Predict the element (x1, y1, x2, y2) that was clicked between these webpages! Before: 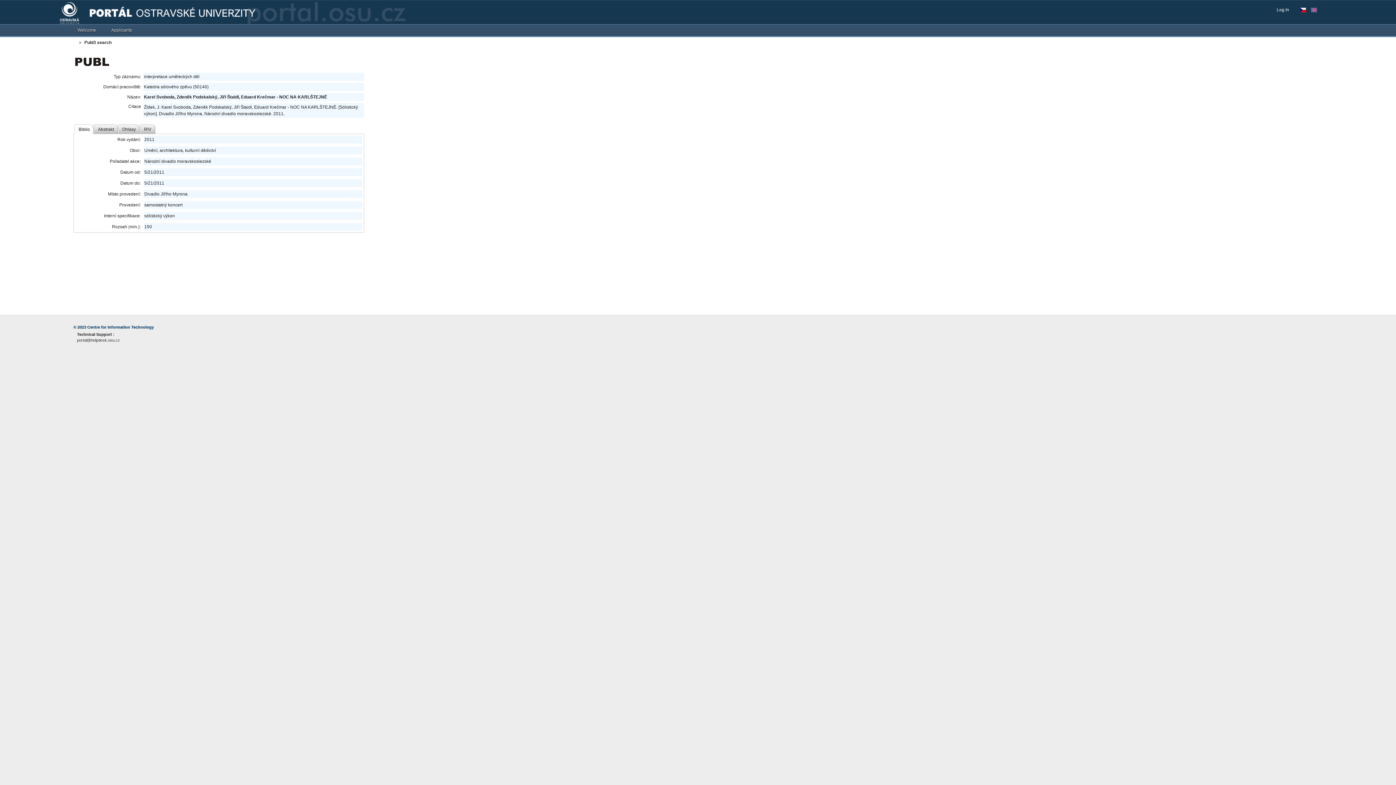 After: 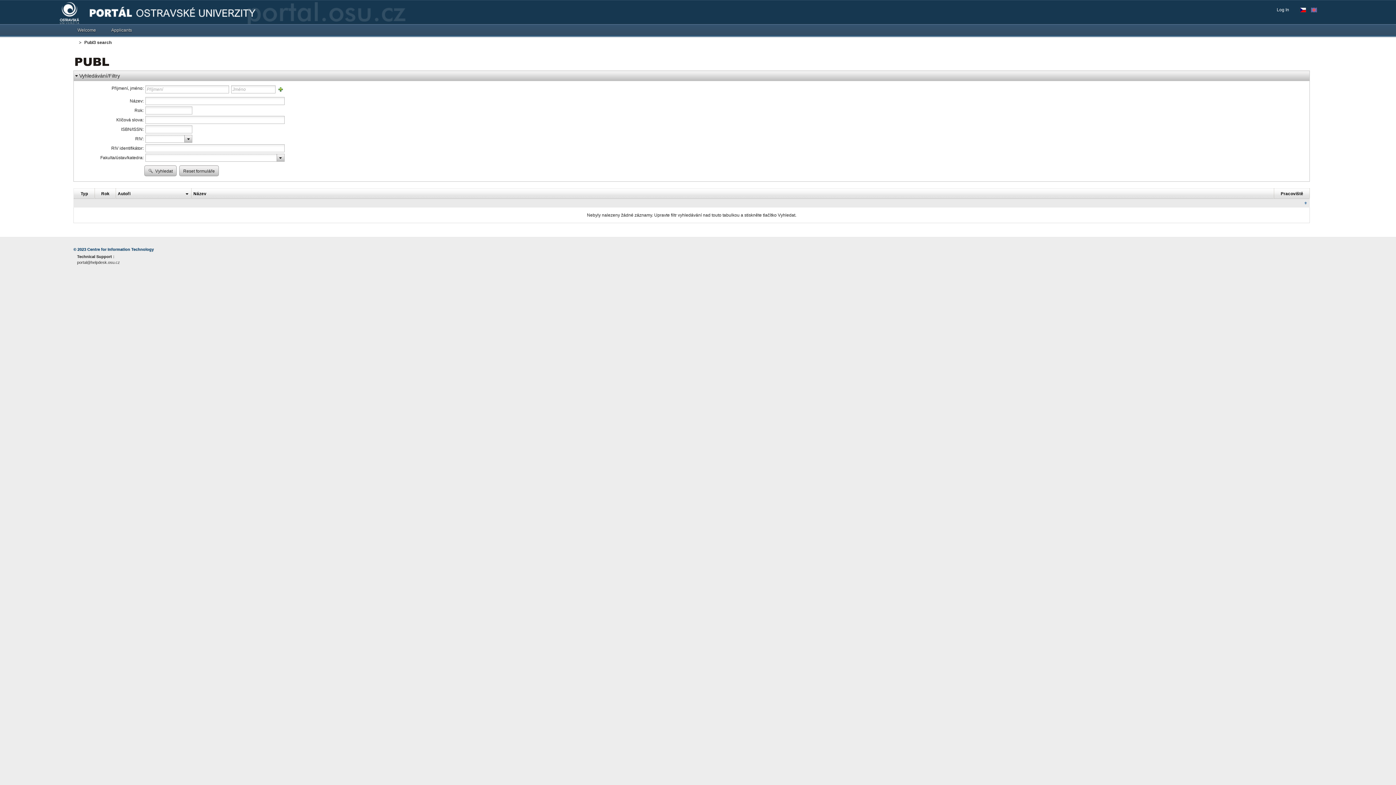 Action: bbox: (75, 59, 109, 64)